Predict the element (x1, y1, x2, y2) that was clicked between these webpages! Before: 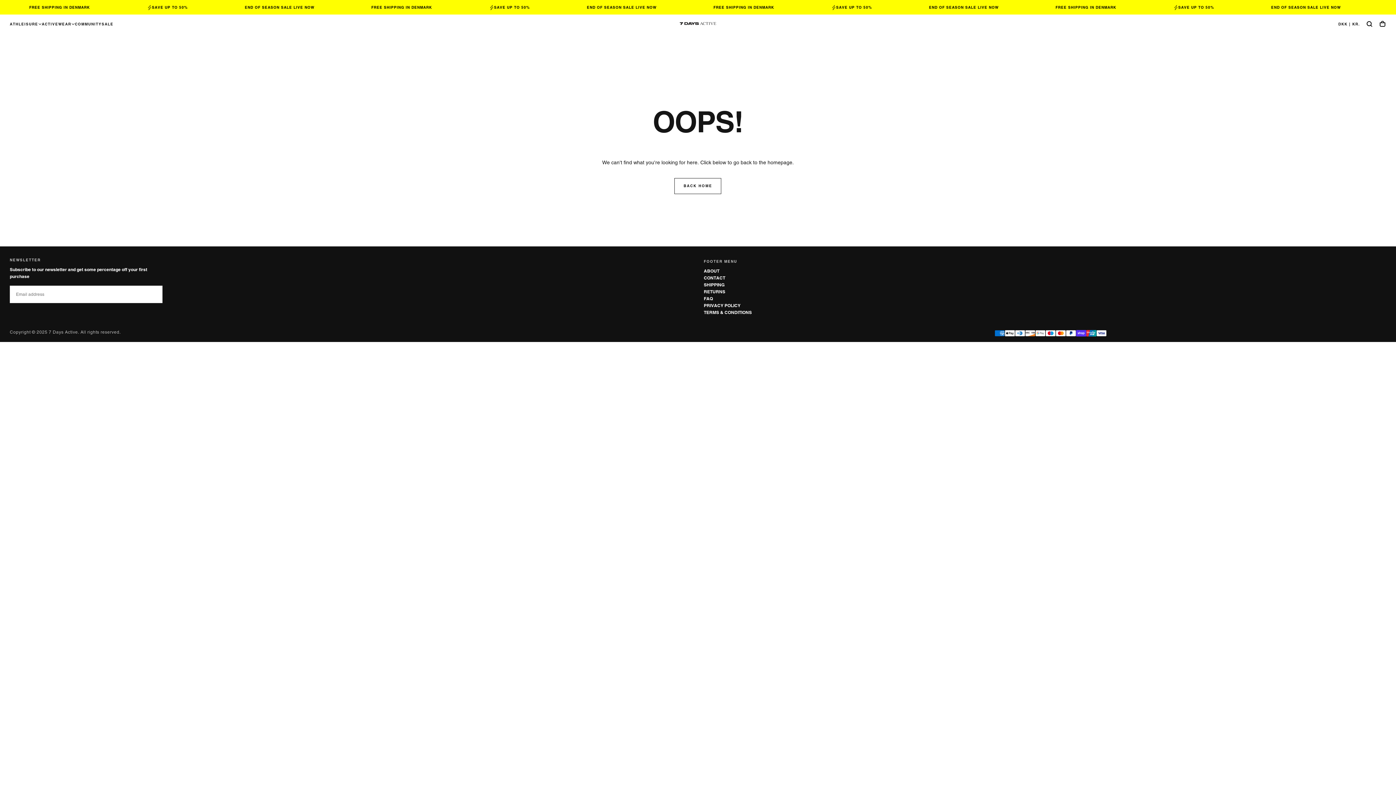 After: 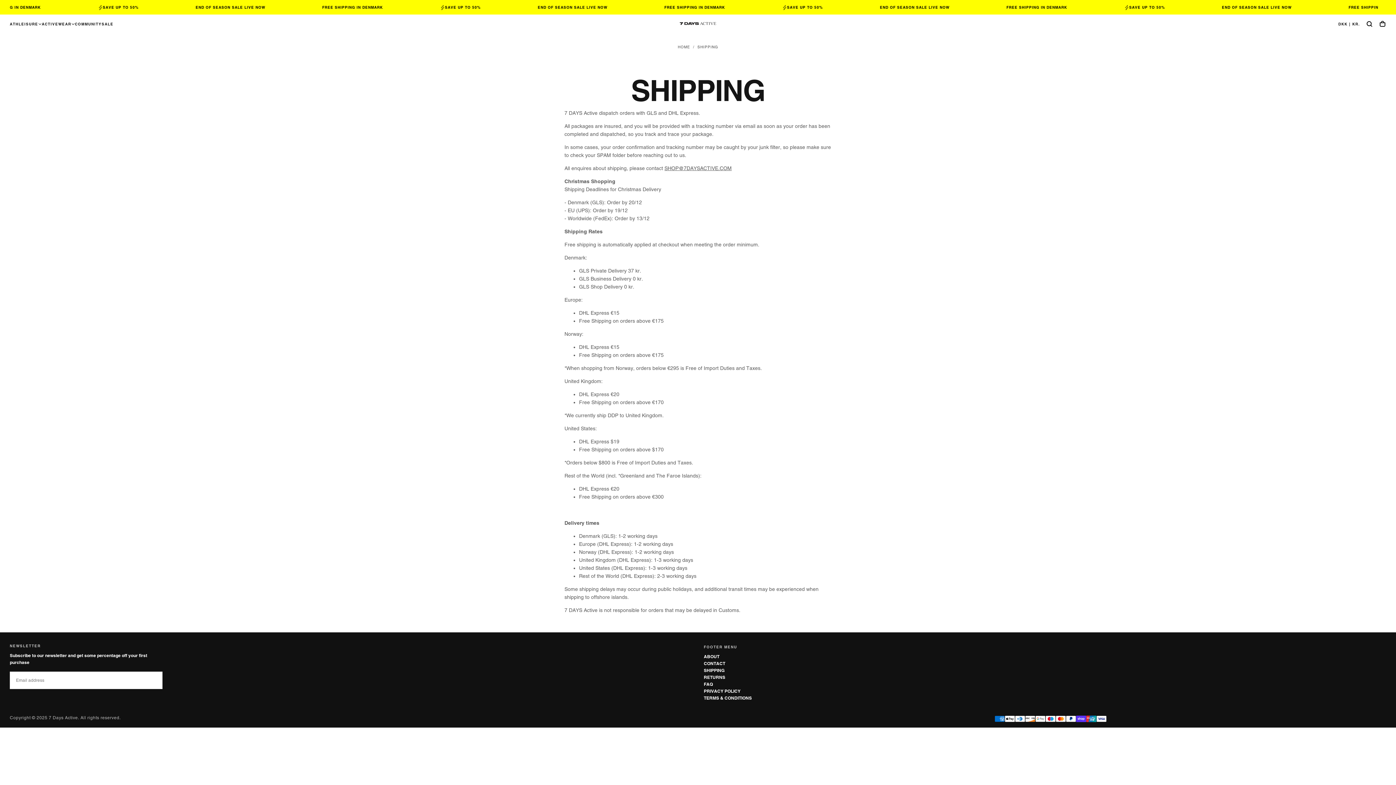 Action: label: SHIPPING bbox: (703, 281, 1155, 288)